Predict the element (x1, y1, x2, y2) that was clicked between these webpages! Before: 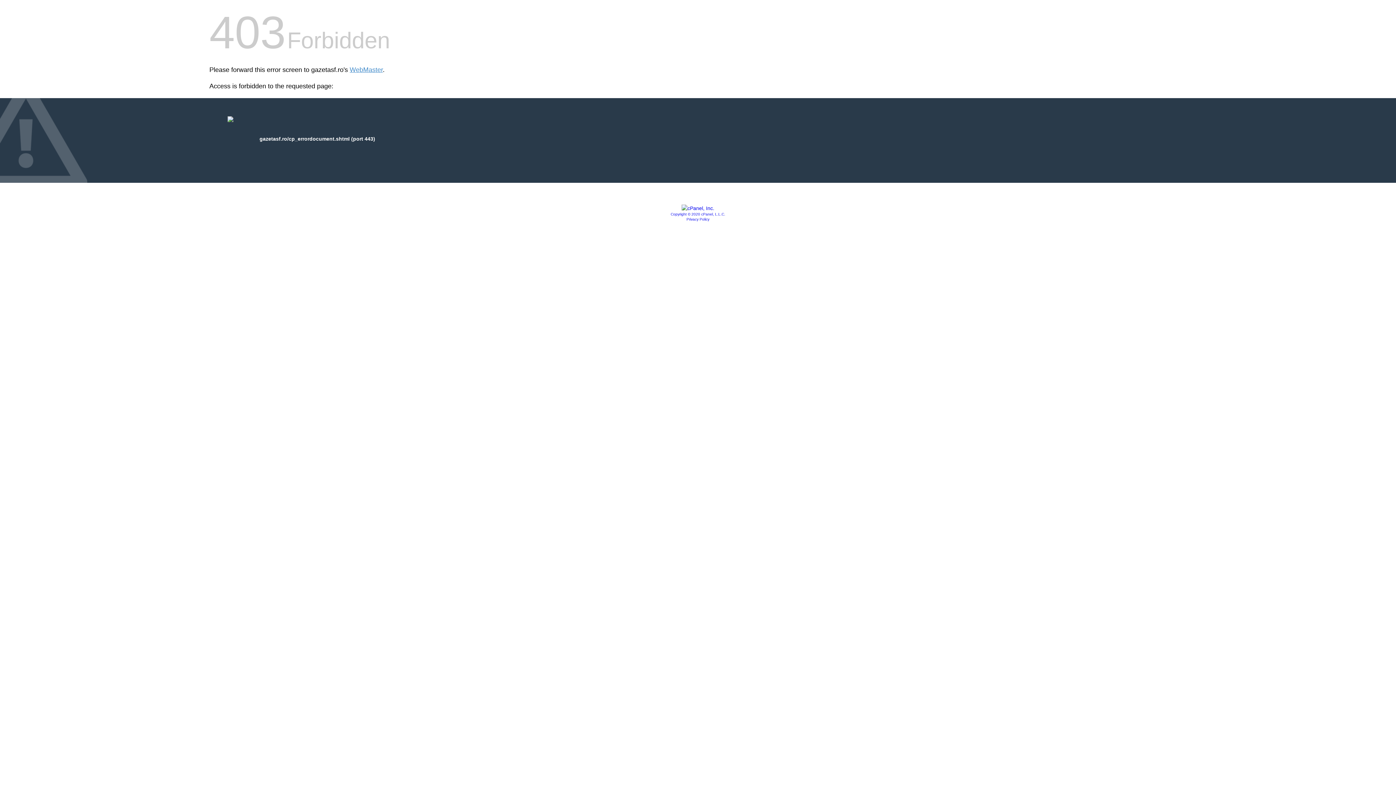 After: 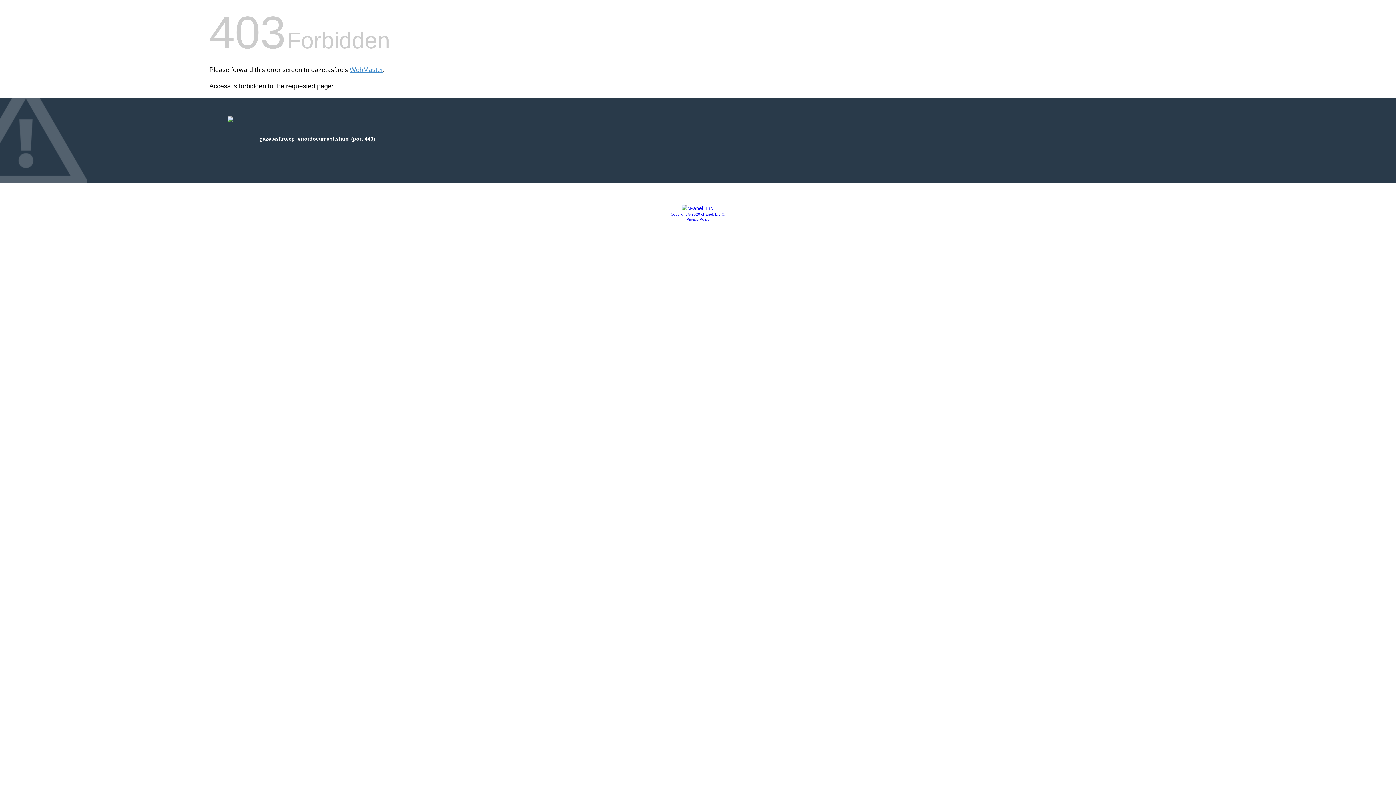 Action: label: Copyright © 2020 cPanel, L.L.C. bbox: (670, 212, 725, 216)